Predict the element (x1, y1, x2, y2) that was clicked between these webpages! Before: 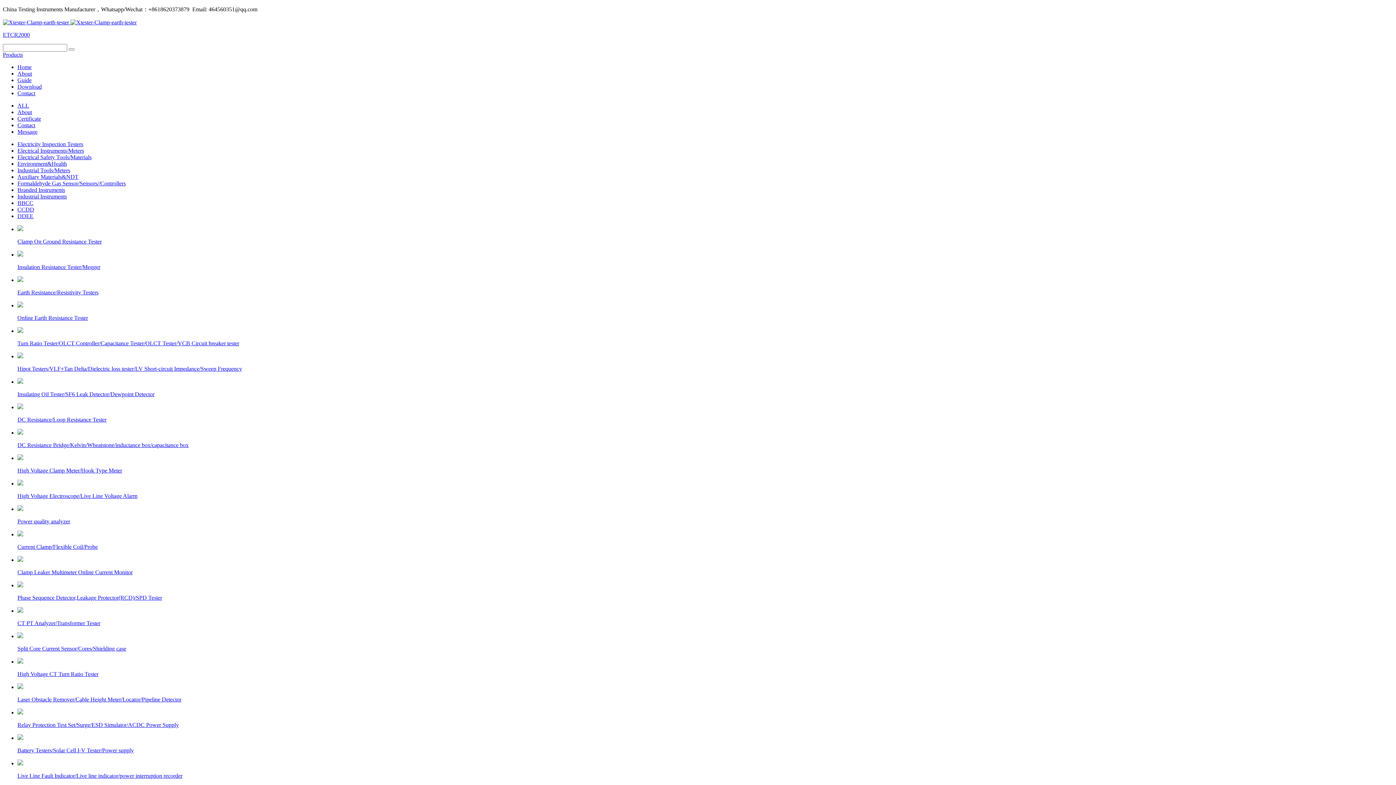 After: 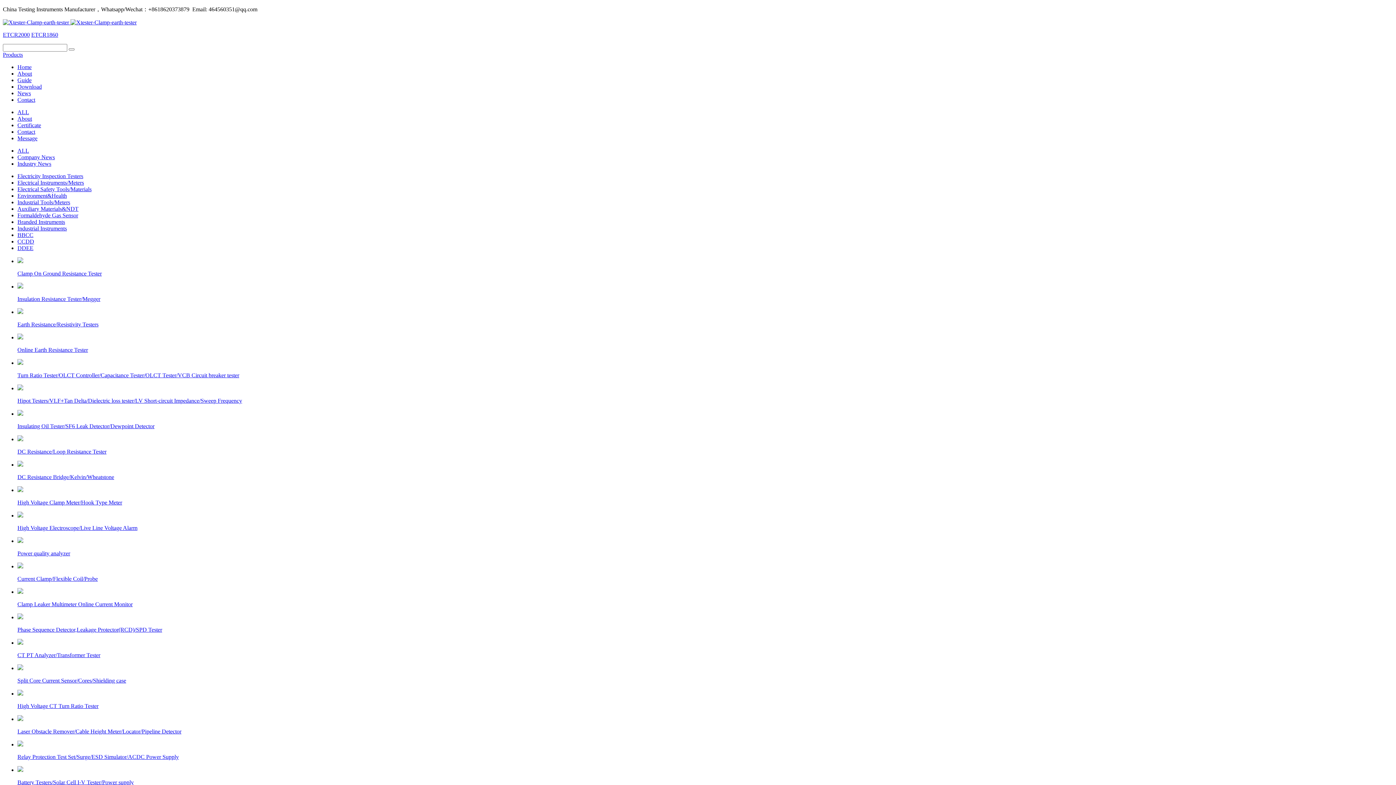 Action: label: Contact bbox: (17, 122, 35, 128)